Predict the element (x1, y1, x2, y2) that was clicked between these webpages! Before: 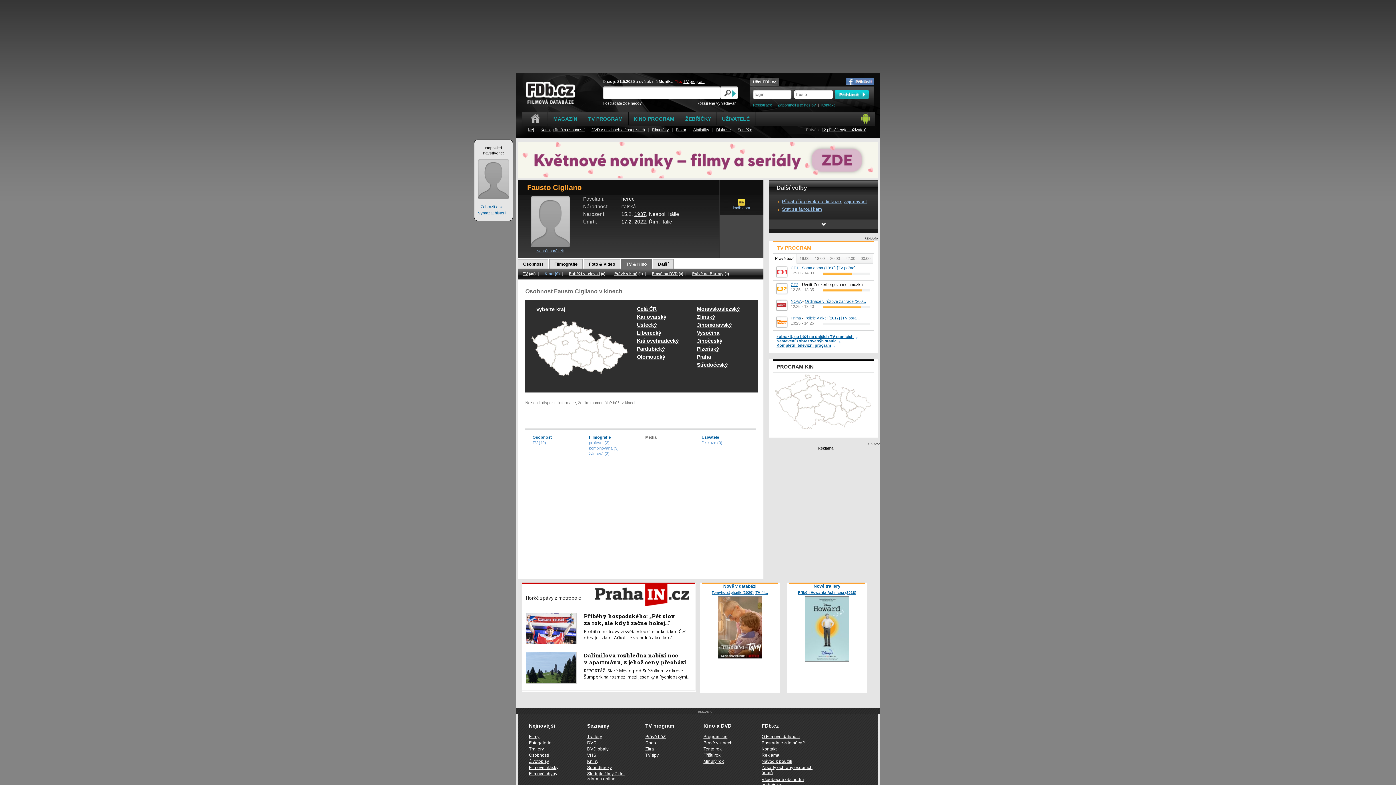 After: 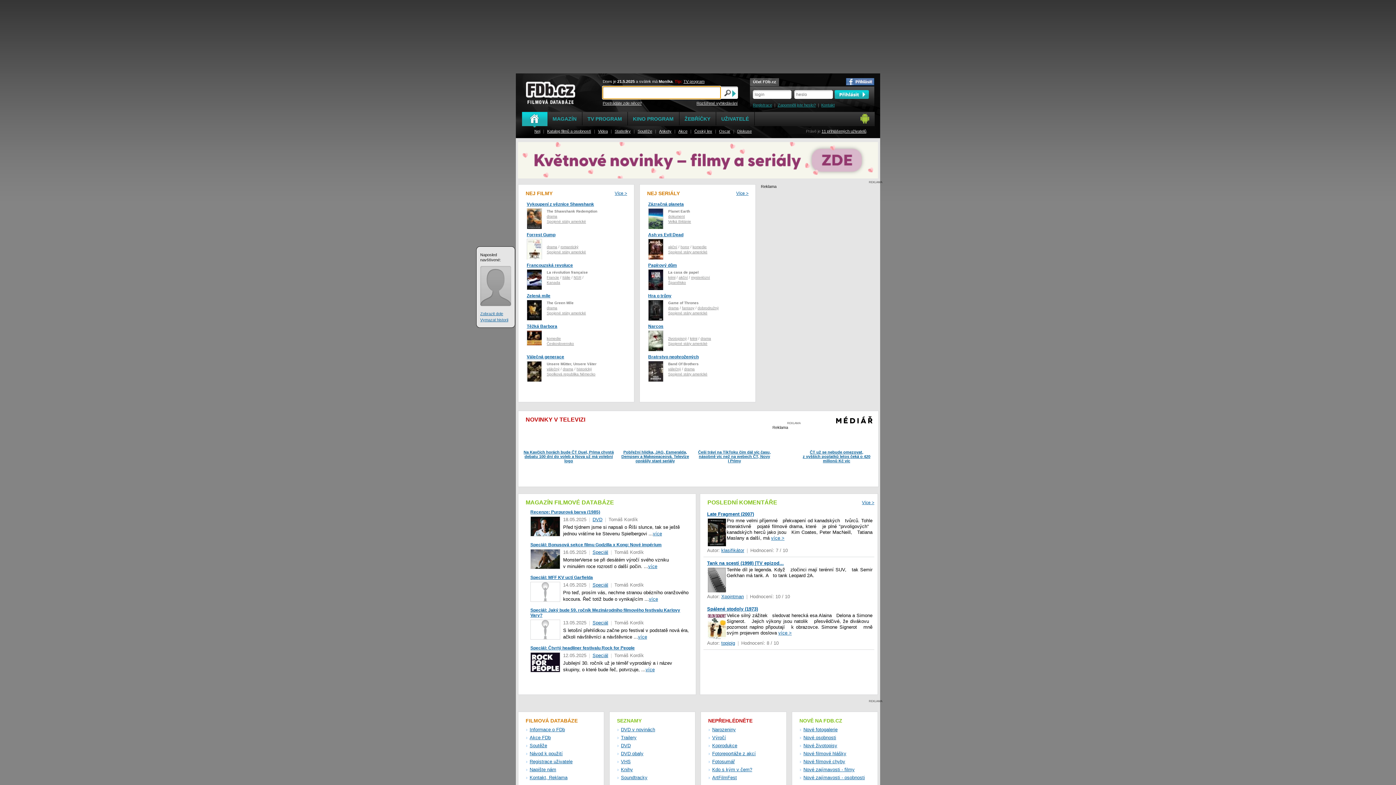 Action: bbox: (522, 112, 547, 124)